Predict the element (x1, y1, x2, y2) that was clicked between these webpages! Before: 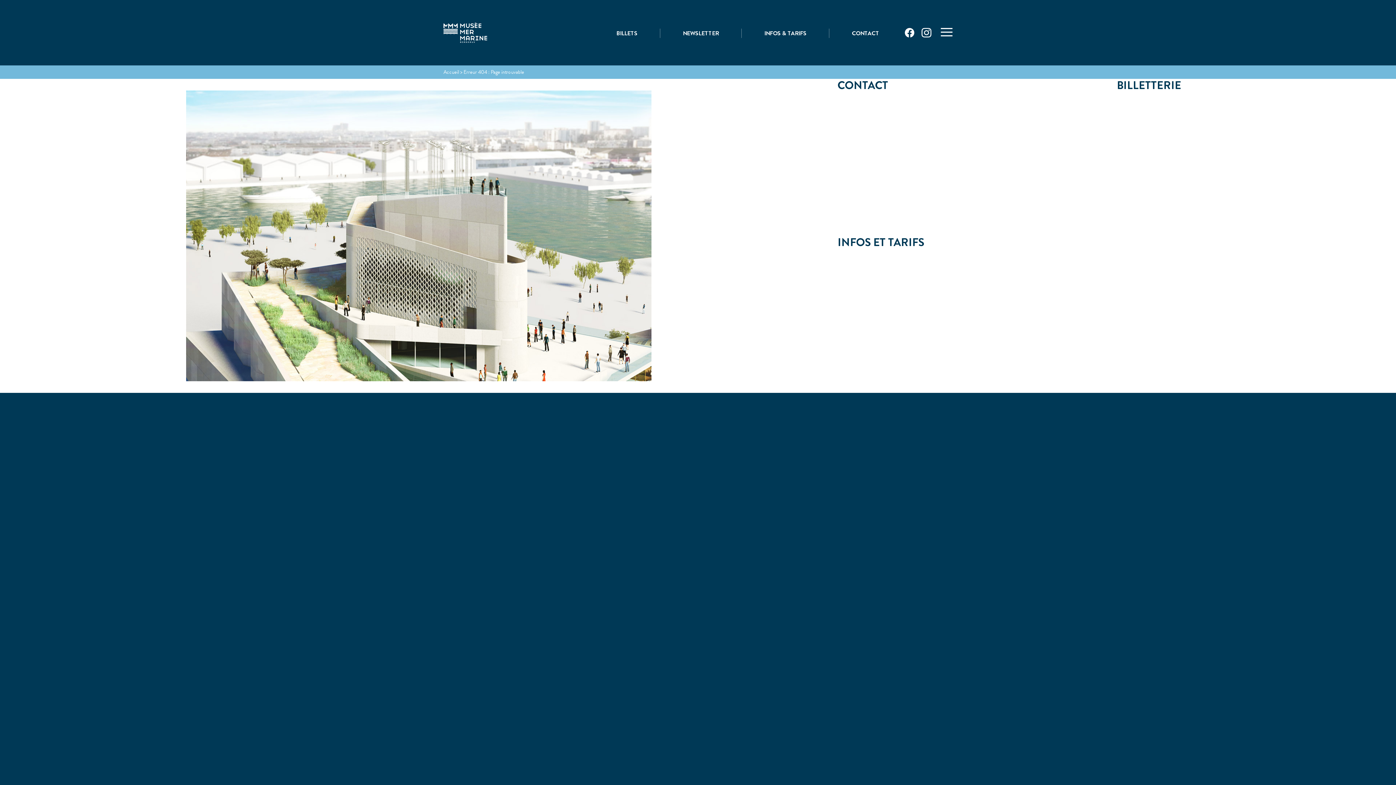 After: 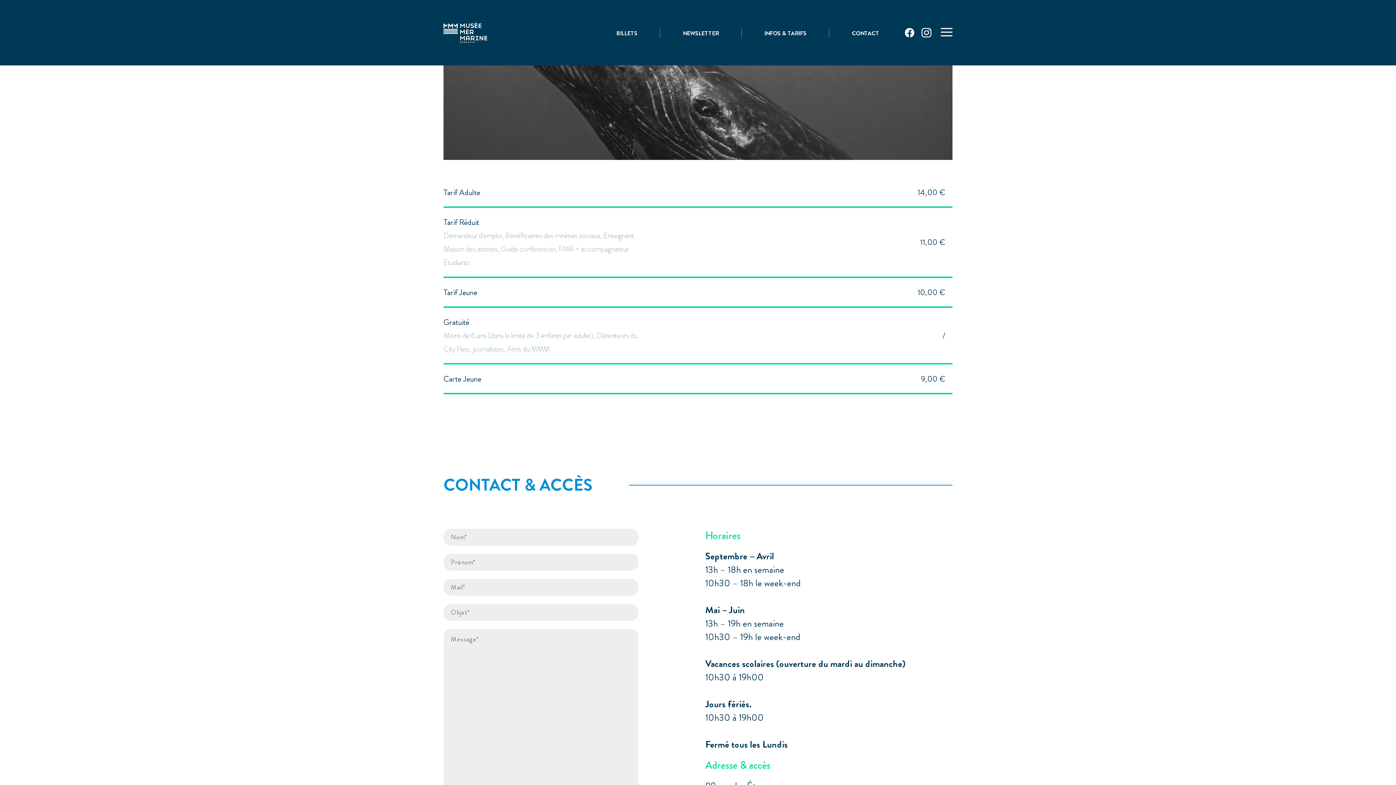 Action: bbox: (837, 236, 924, 393) label: INFOS ET TARIFS